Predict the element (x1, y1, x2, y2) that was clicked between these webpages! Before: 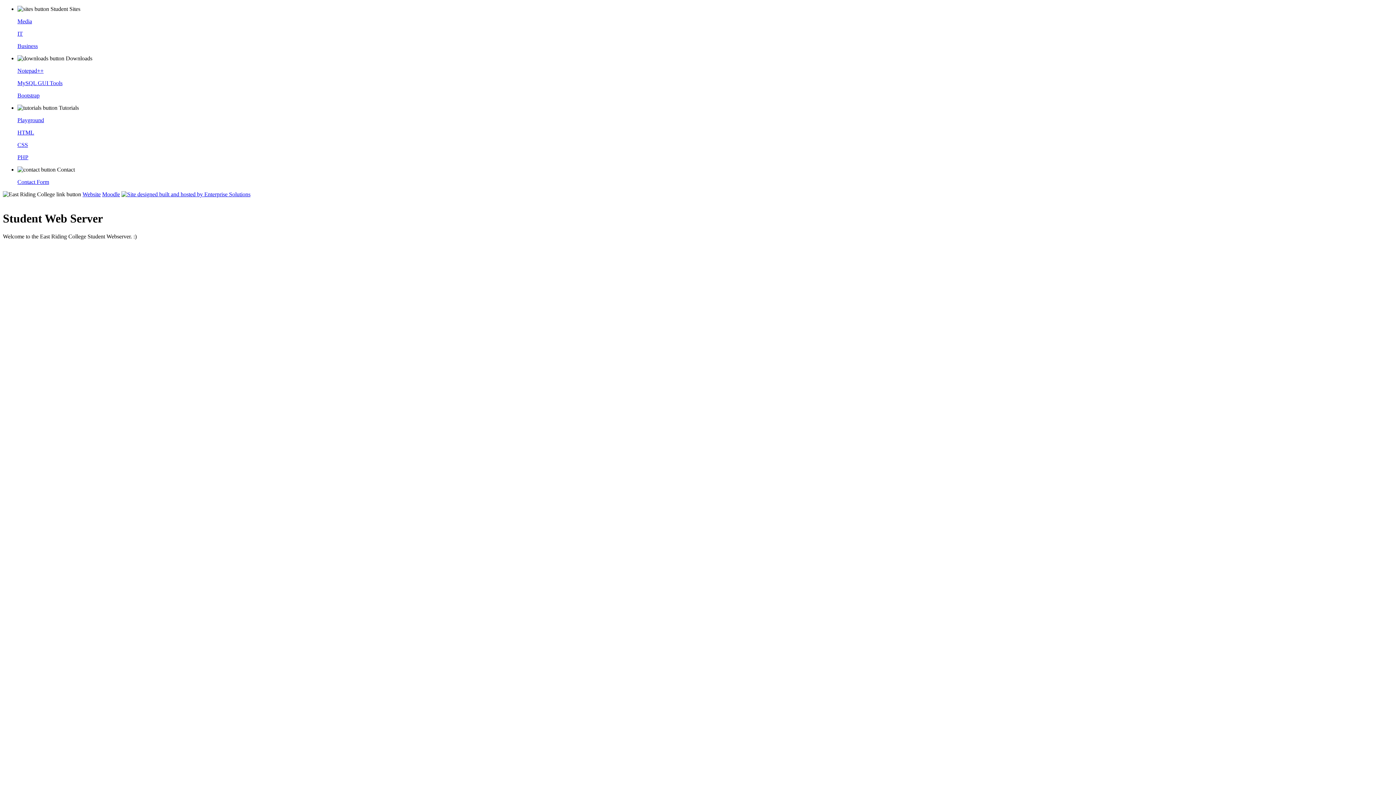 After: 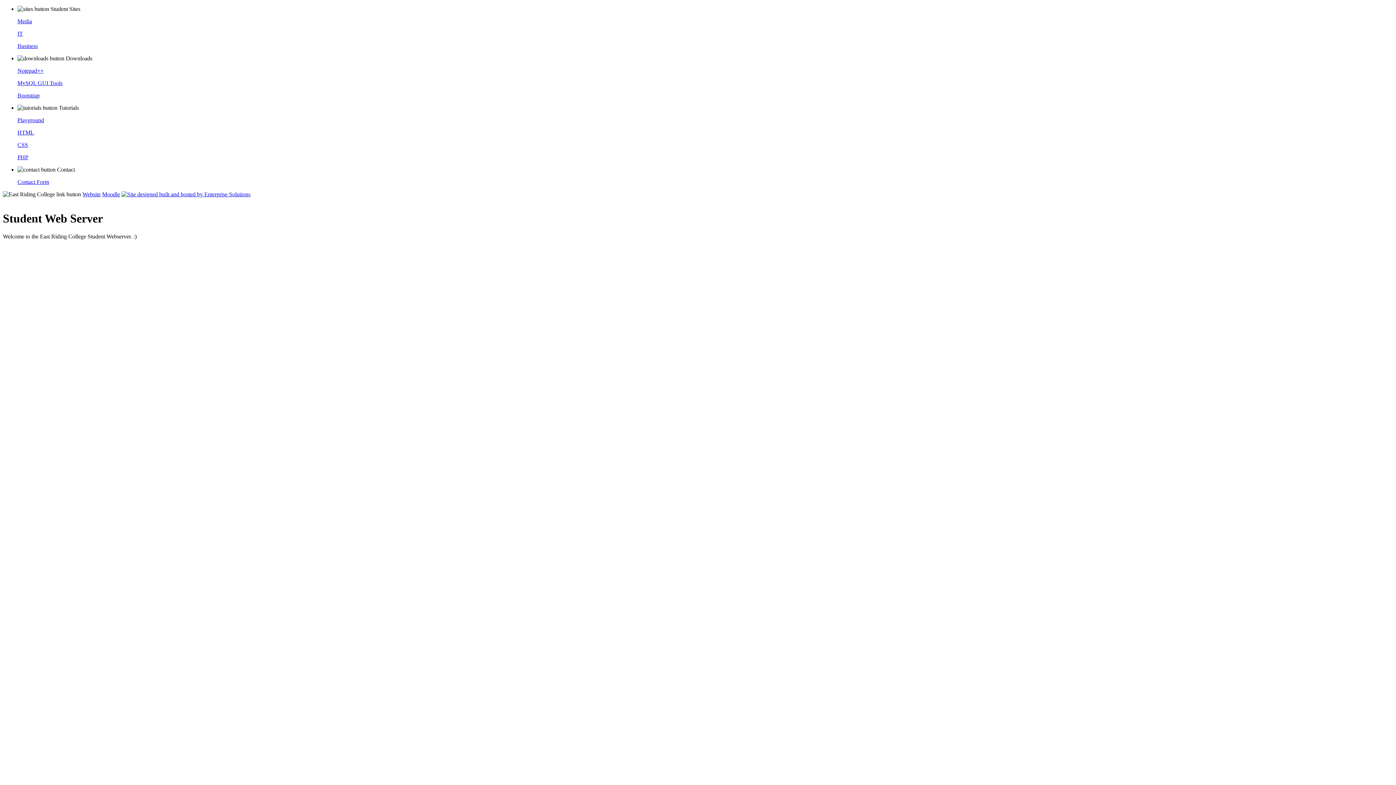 Action: label: Bootstrap bbox: (17, 92, 39, 98)